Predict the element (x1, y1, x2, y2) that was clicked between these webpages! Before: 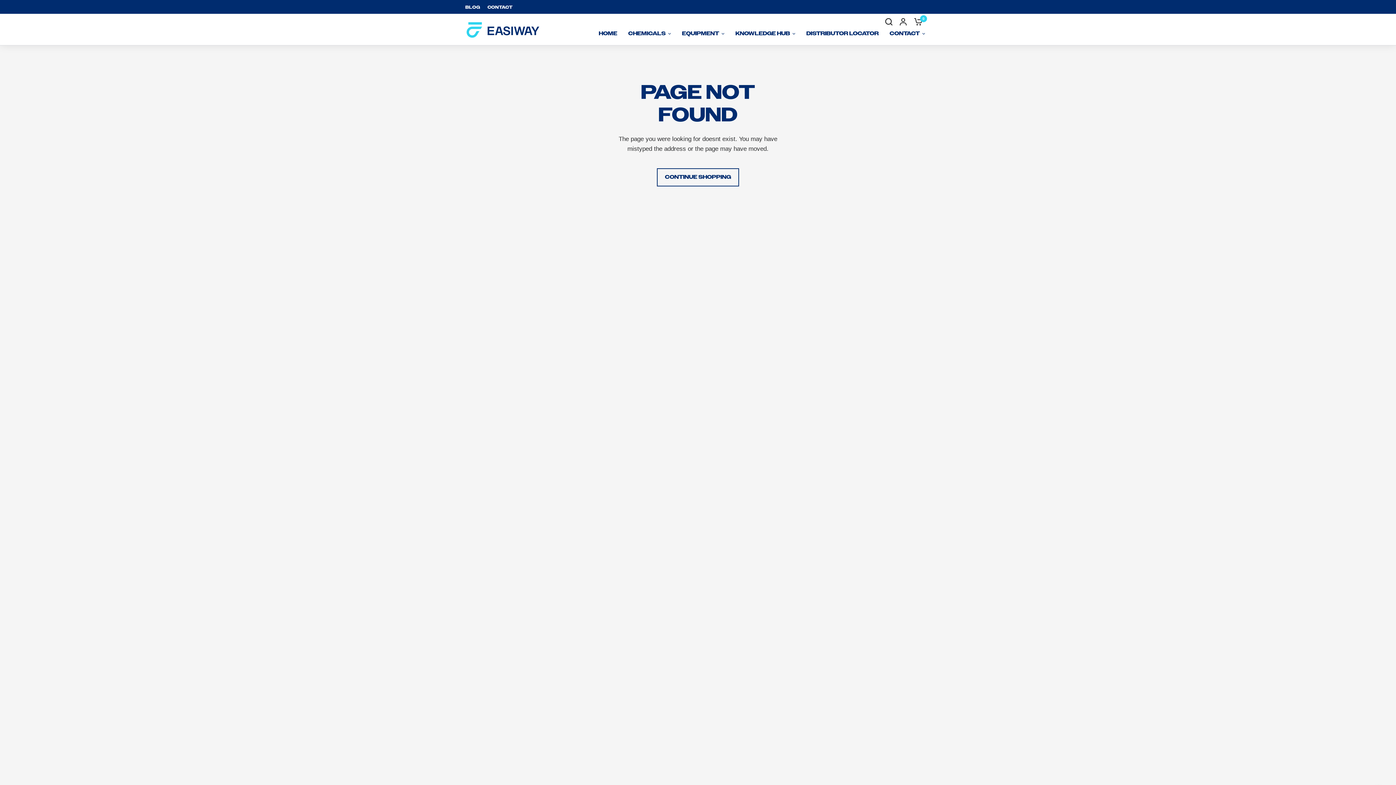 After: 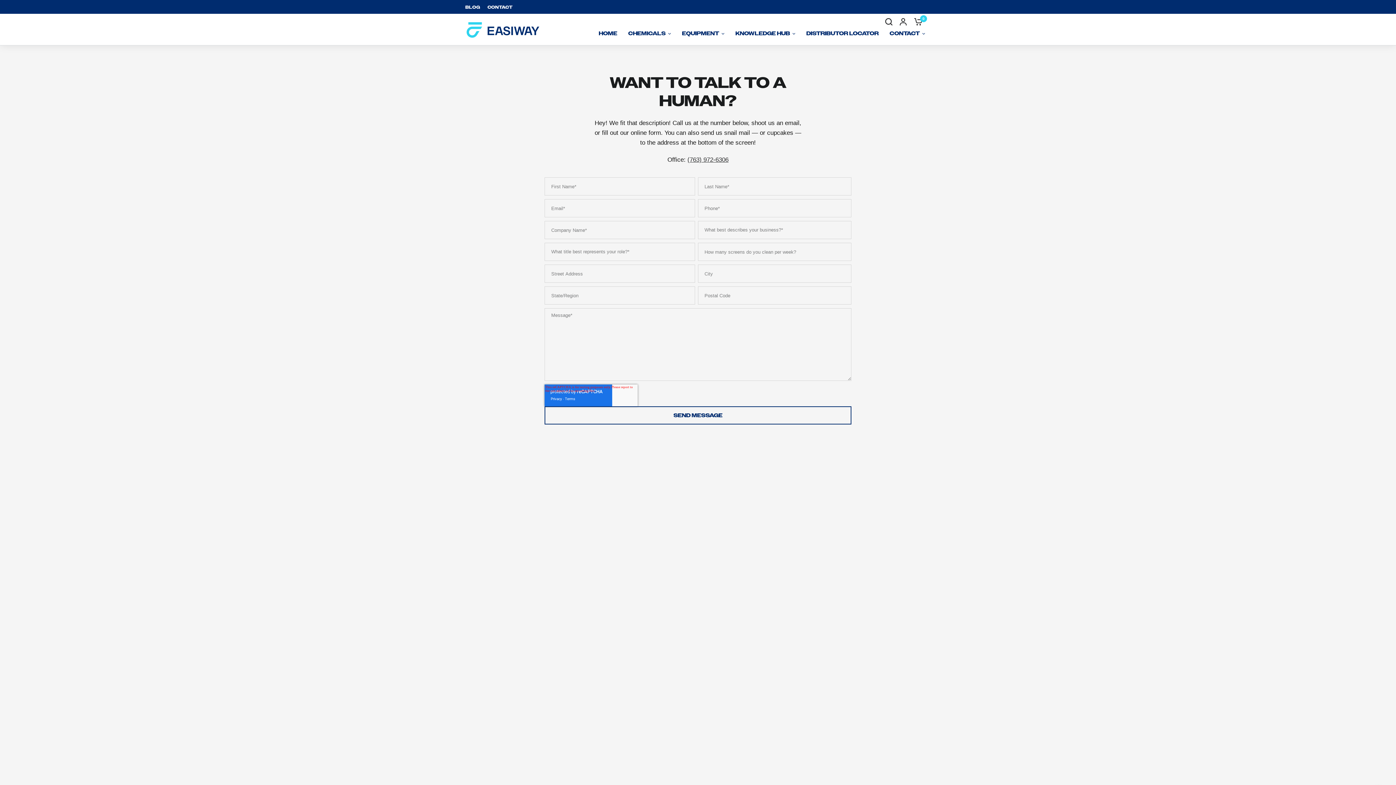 Action: label: CONTACT bbox: (487, 4, 512, 10)